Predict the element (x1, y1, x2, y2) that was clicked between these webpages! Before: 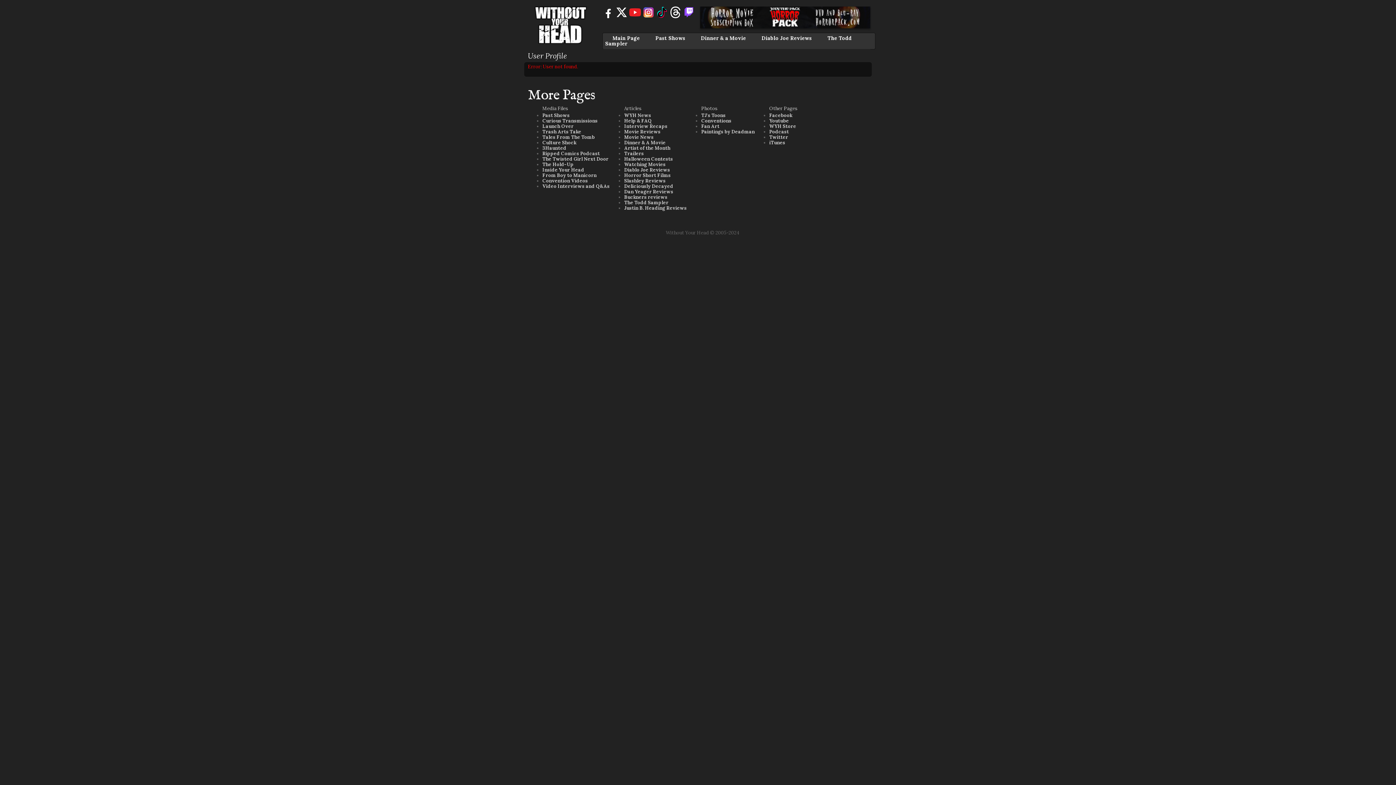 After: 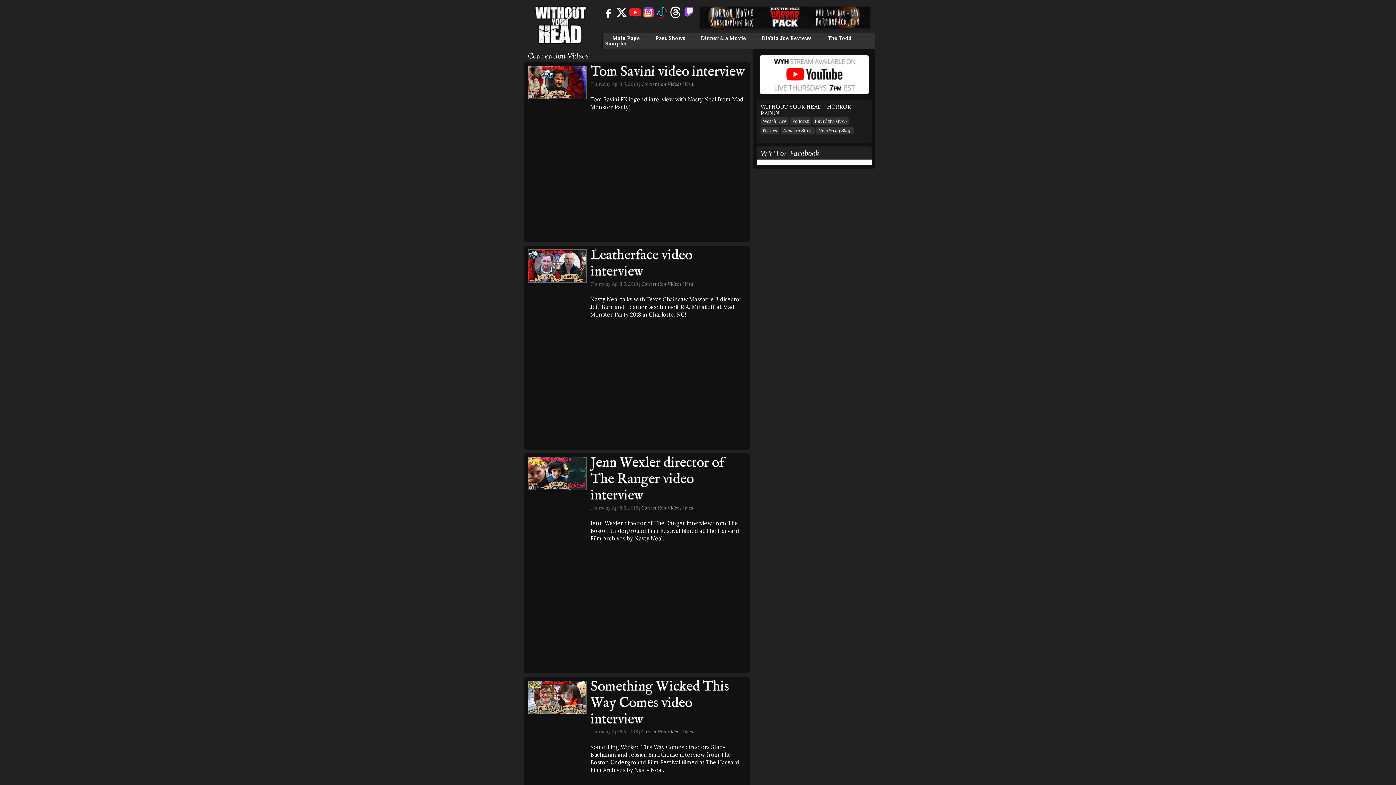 Action: label: Convention Videos bbox: (542, 177, 588, 184)